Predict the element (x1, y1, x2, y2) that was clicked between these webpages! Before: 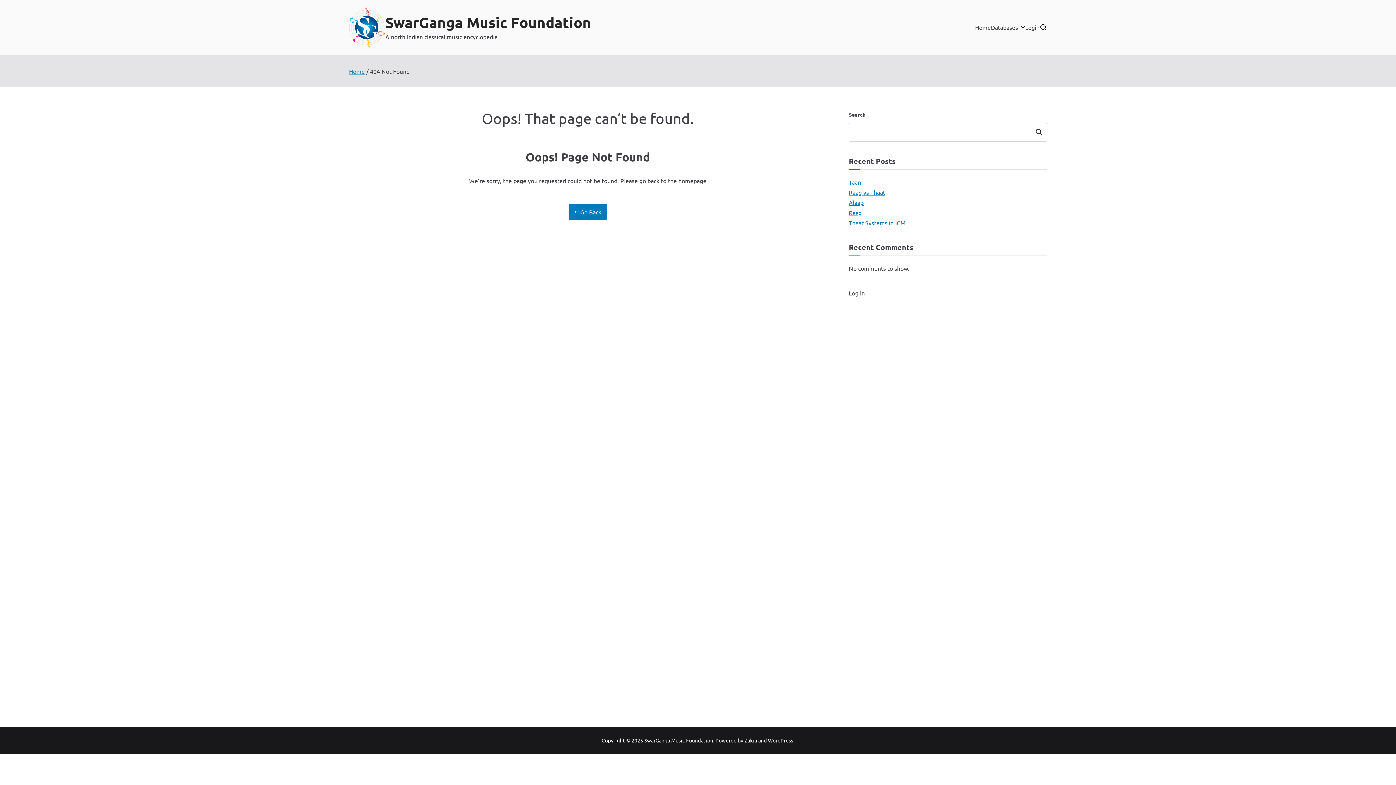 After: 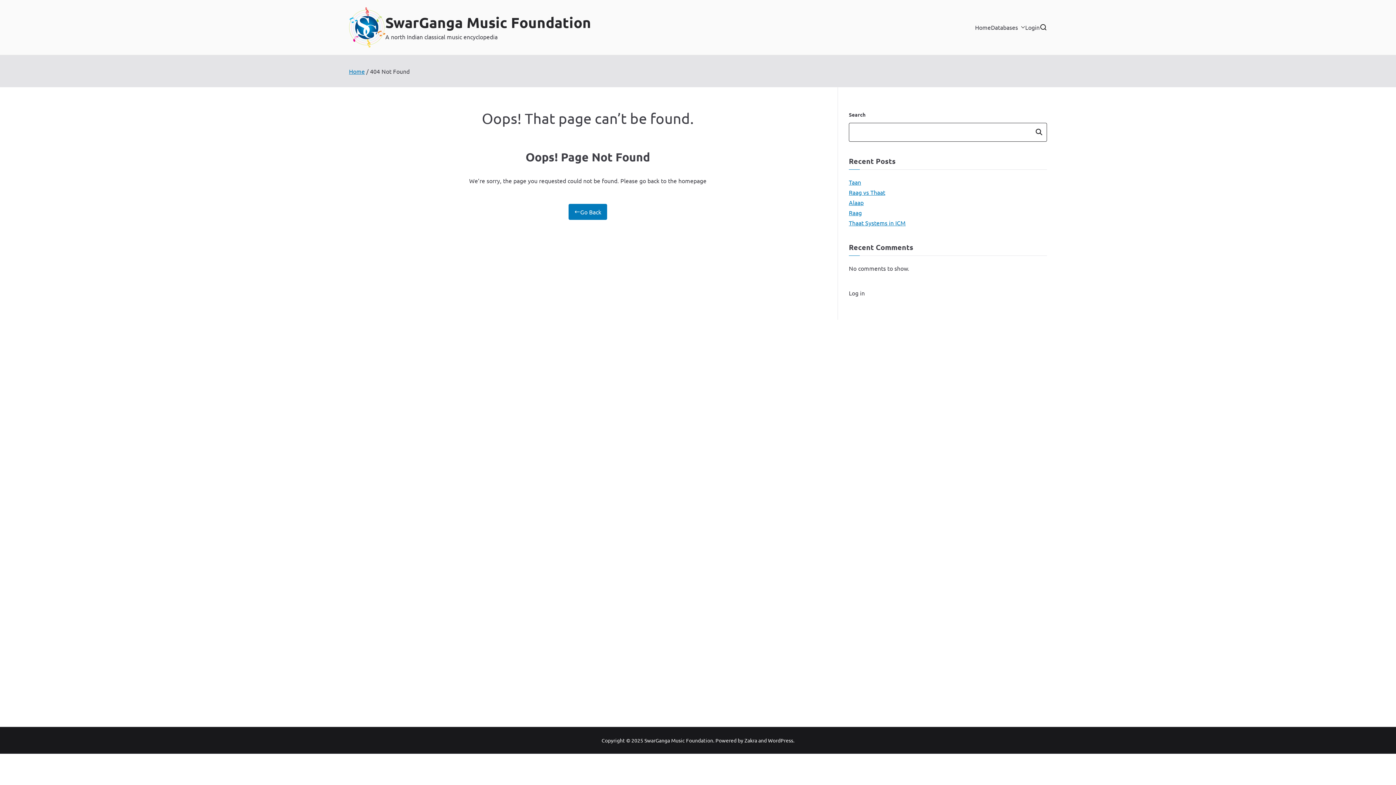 Action: bbox: (1031, 123, 1046, 141) label: Search